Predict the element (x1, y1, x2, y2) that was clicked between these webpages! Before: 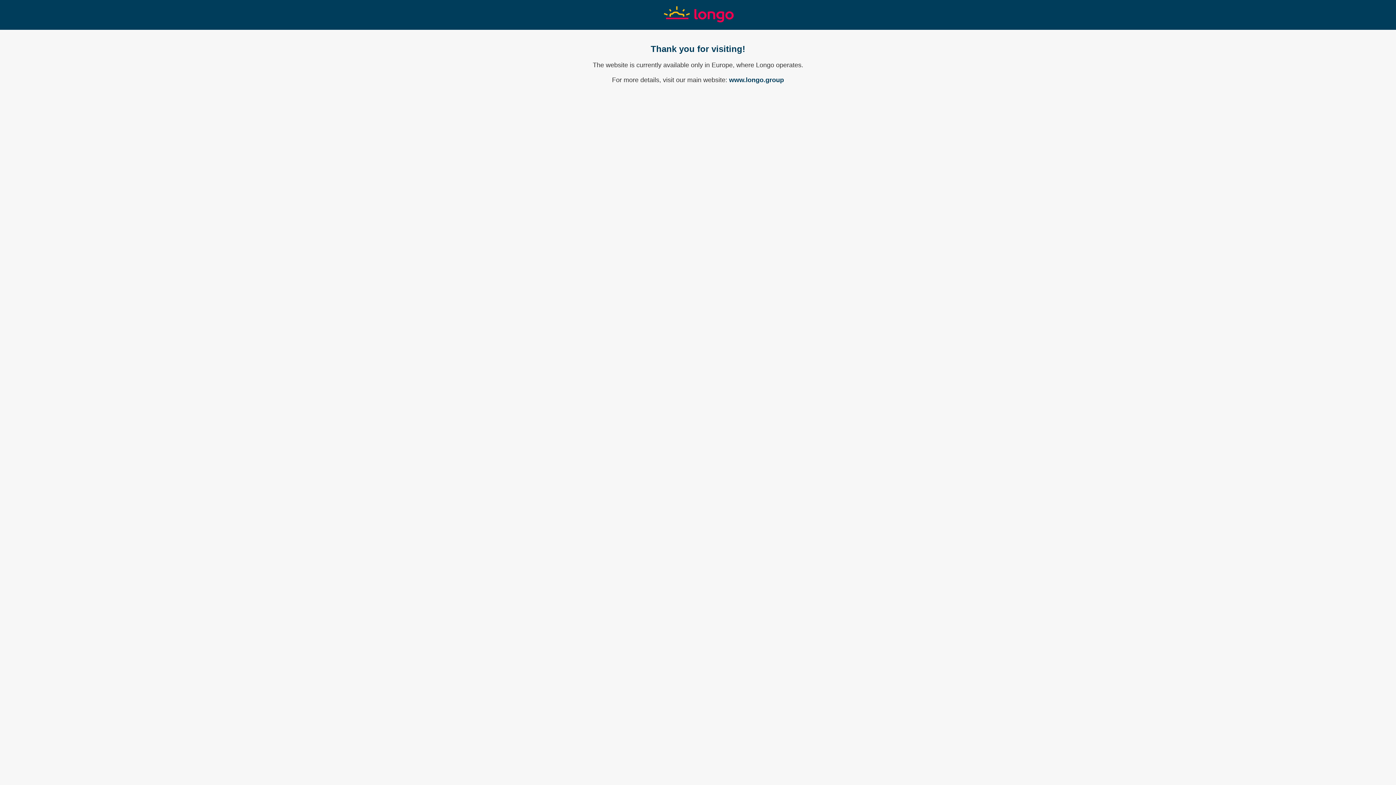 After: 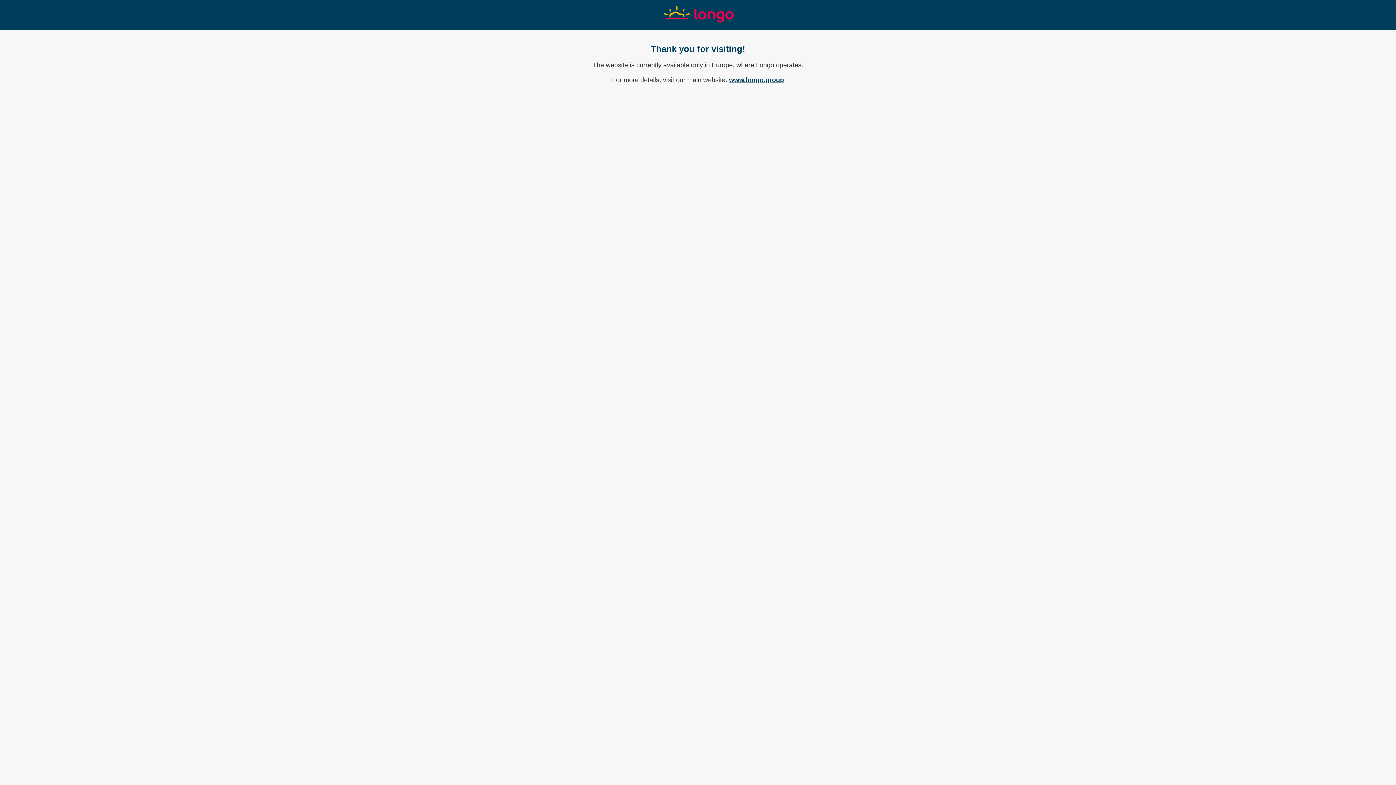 Action: label: www.longo.group bbox: (729, 76, 784, 83)